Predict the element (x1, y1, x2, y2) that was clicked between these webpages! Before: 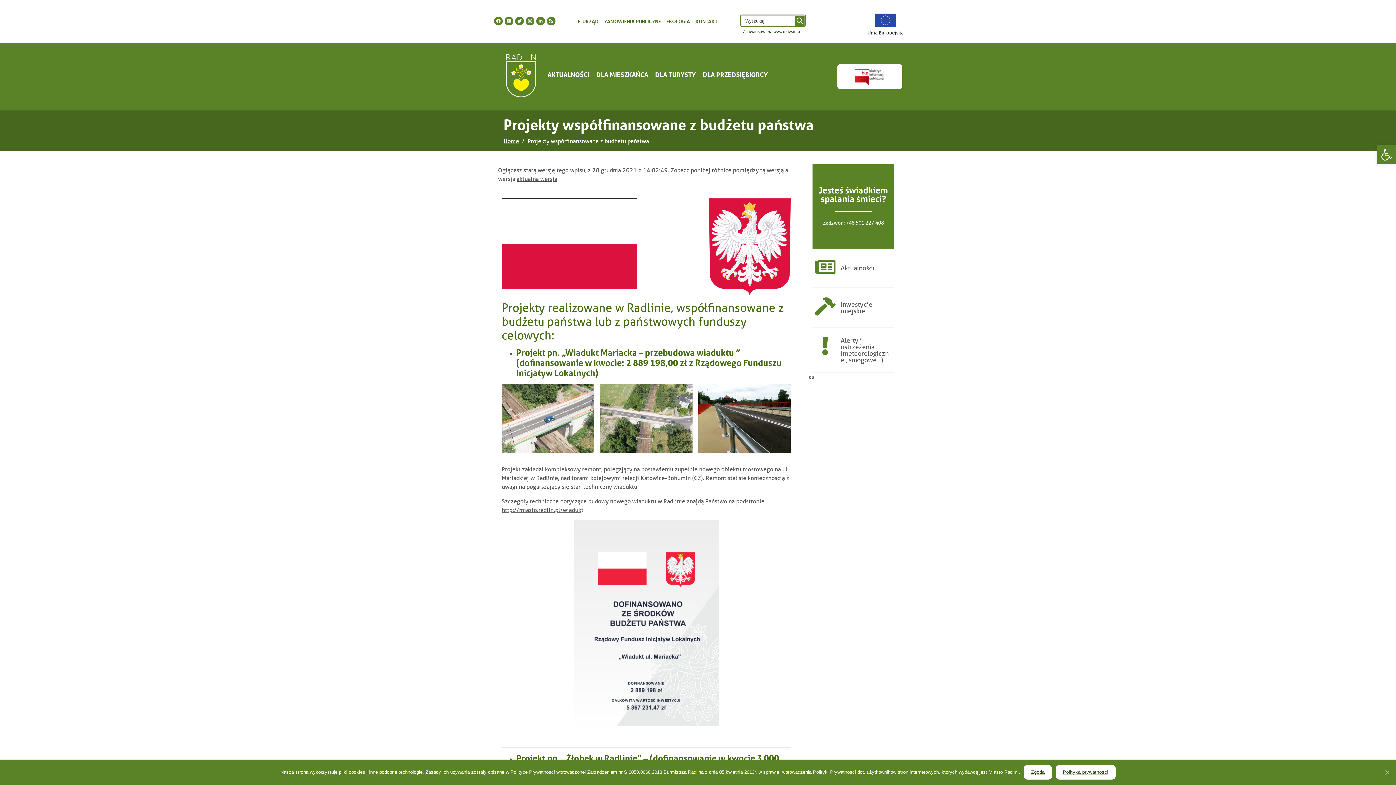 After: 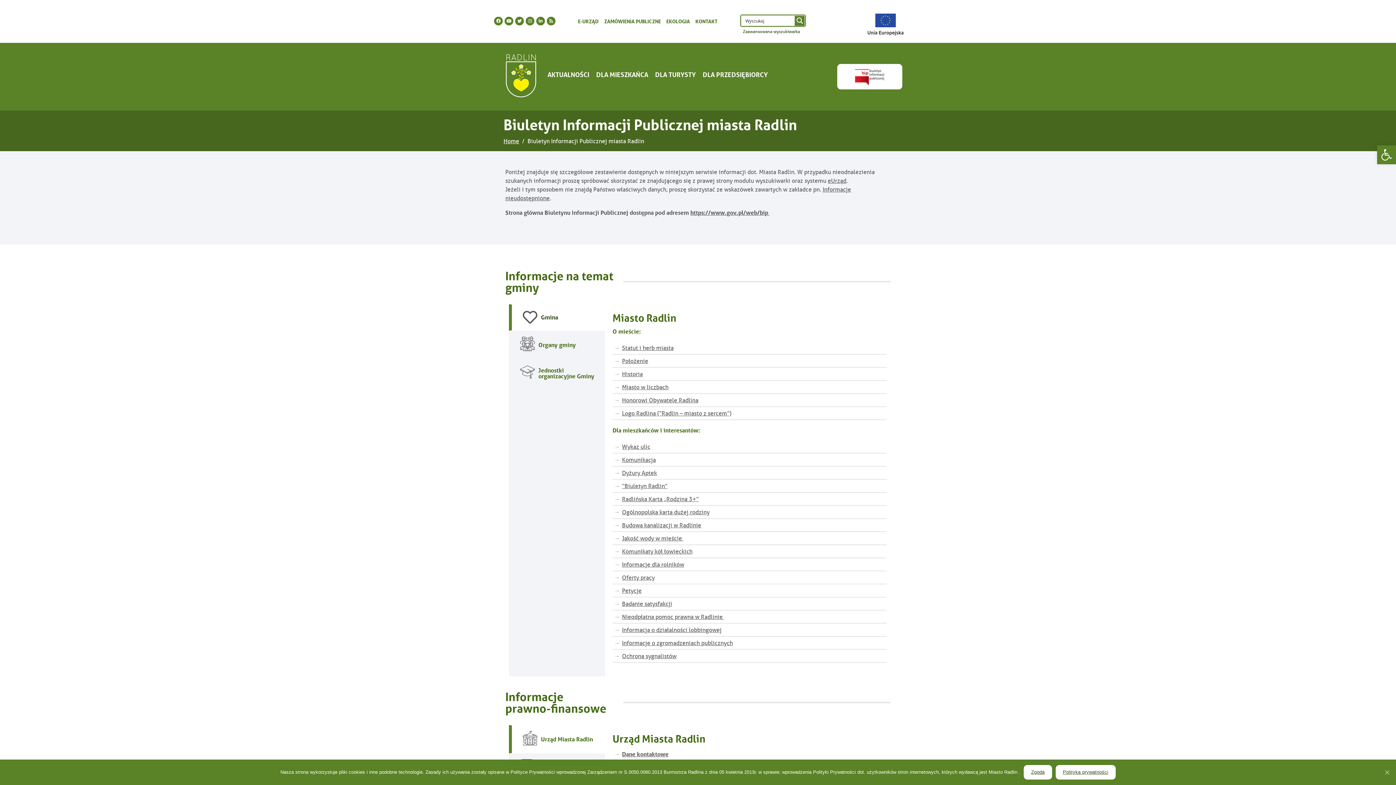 Action: bbox: (851, 65, 888, 88)